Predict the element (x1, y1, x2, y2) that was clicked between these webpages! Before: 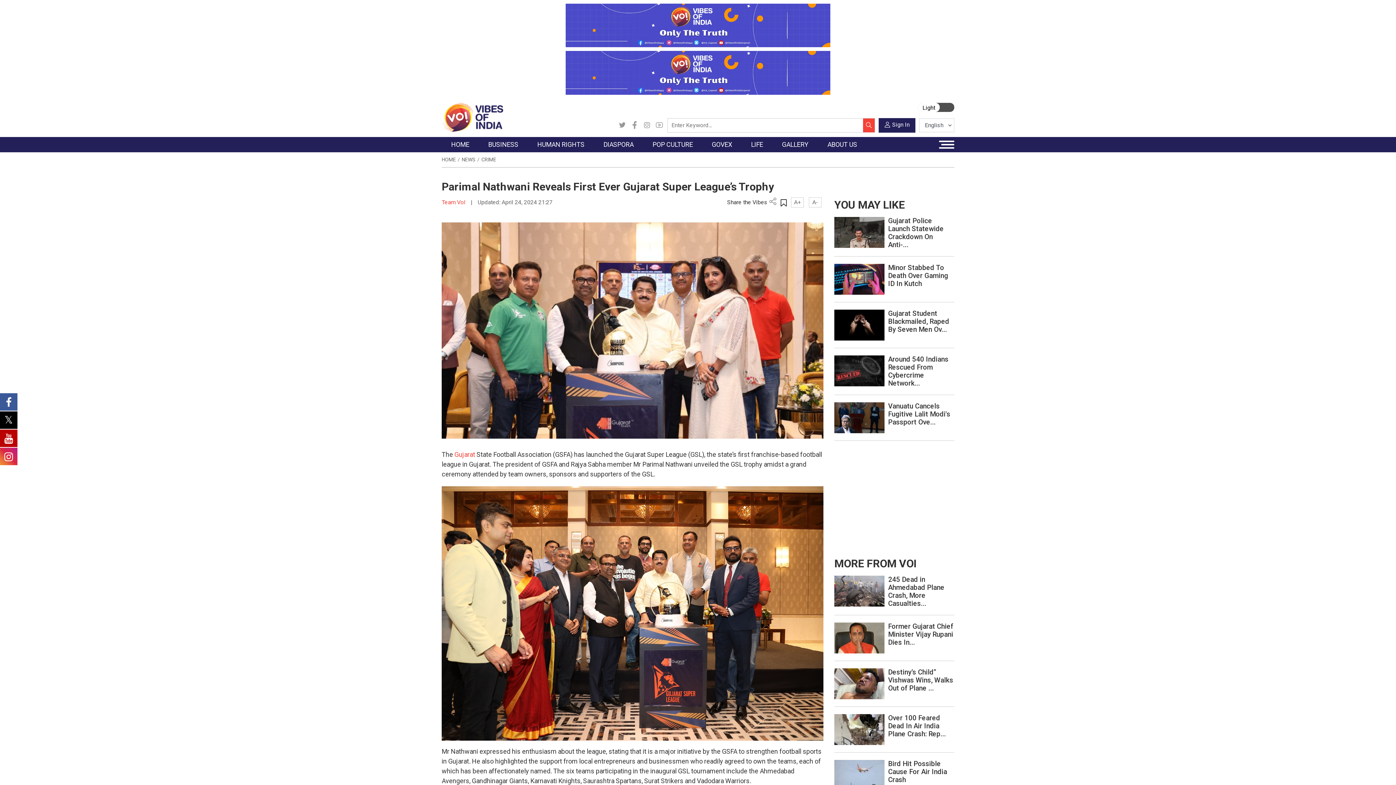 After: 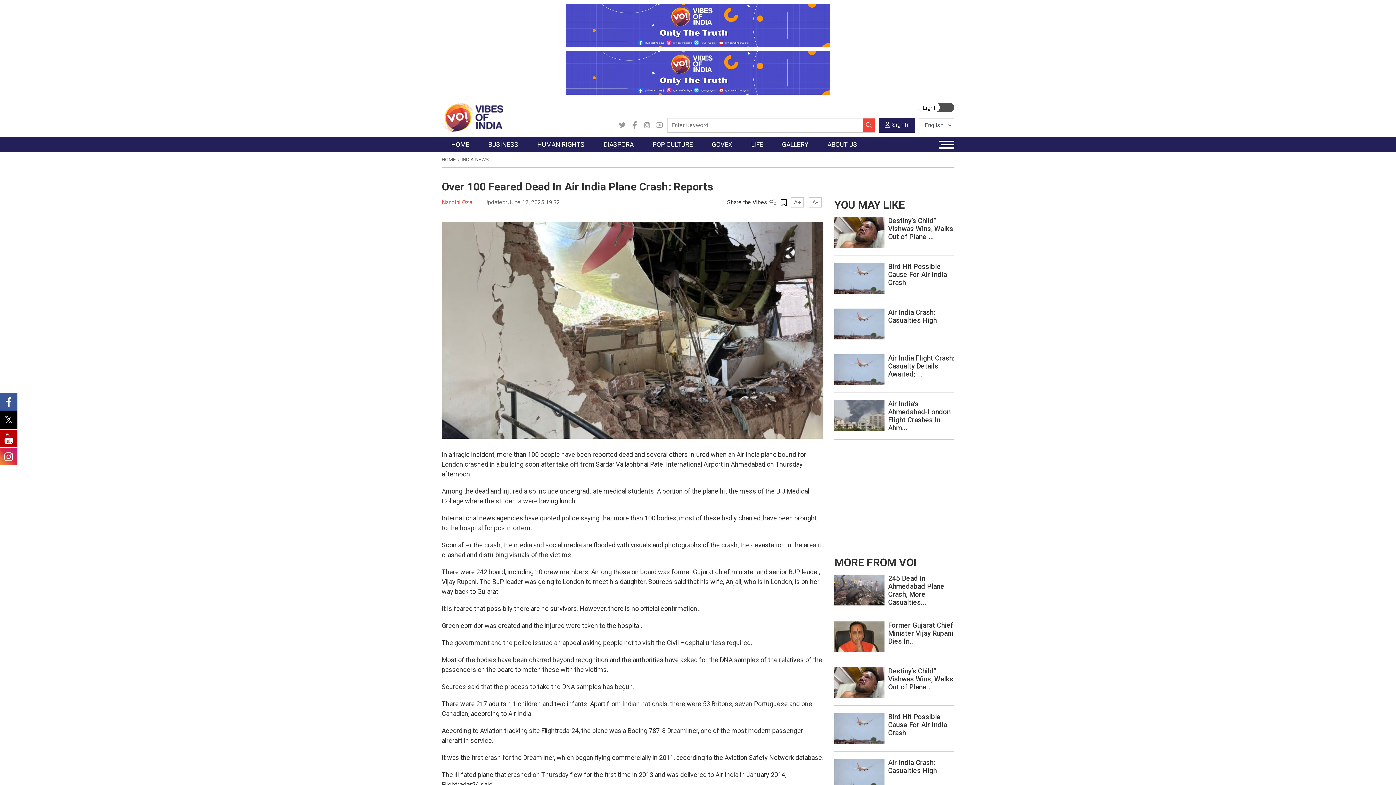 Action: label: Over 100 Feared Dead In Air India Plane Crash: Rep... bbox: (888, 714, 946, 738)